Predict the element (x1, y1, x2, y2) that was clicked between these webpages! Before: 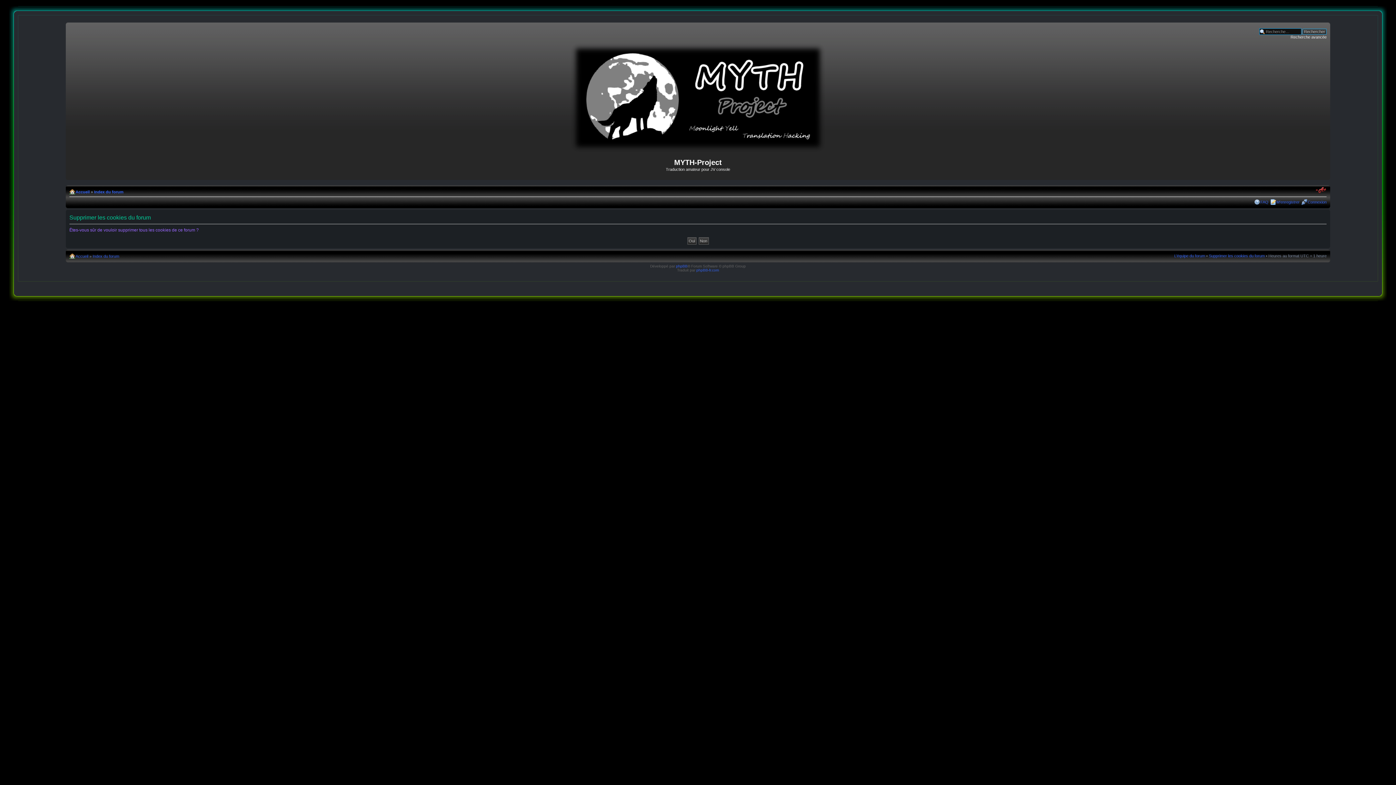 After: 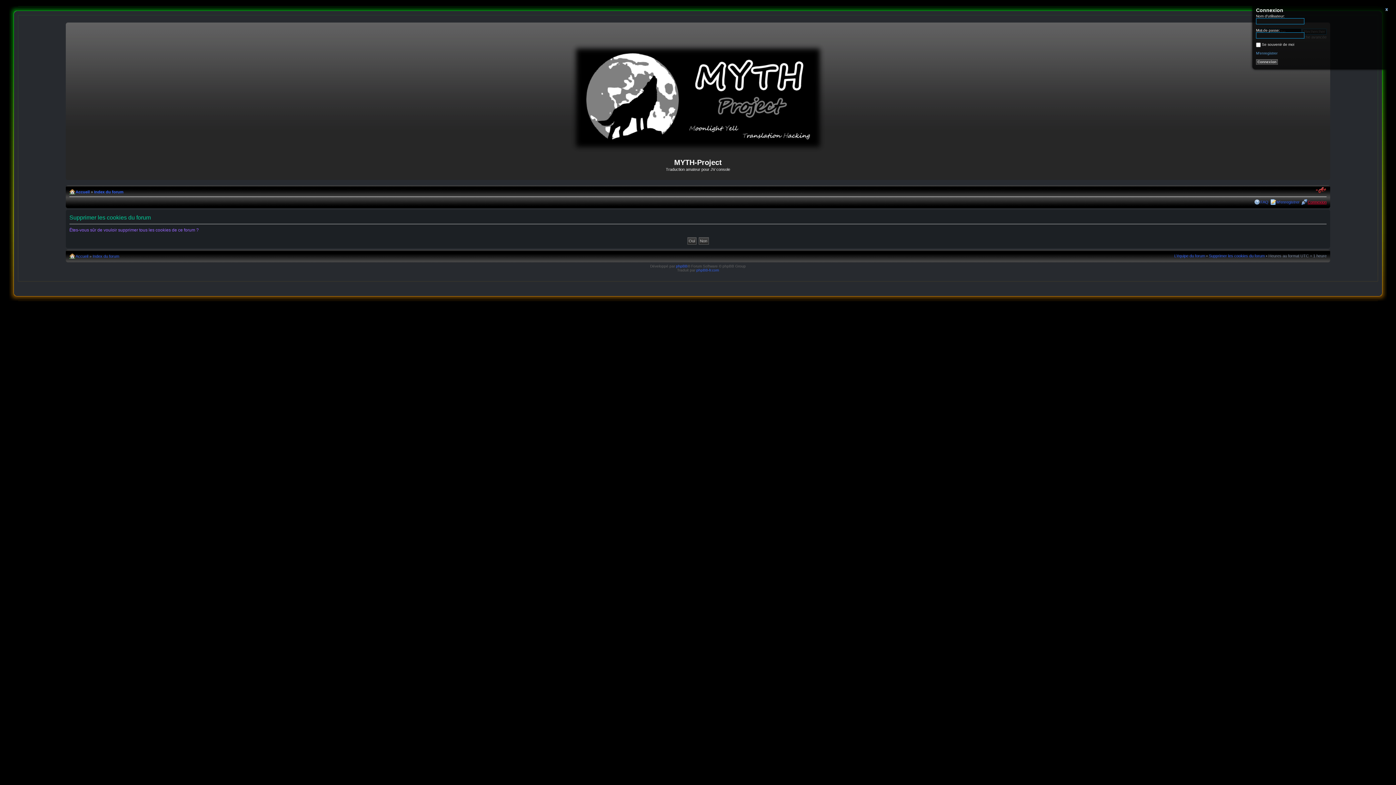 Action: bbox: (1308, 199, 1326, 204) label: Connexion